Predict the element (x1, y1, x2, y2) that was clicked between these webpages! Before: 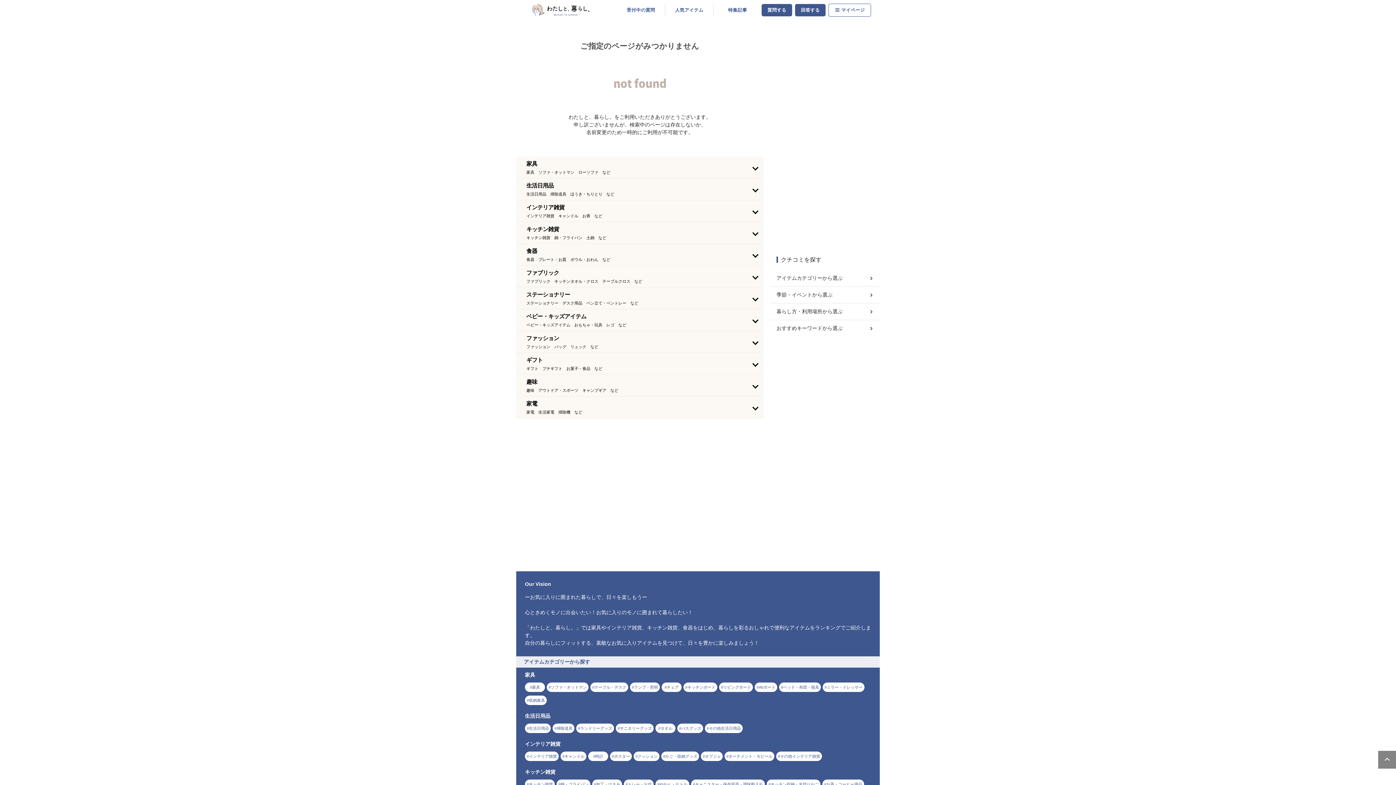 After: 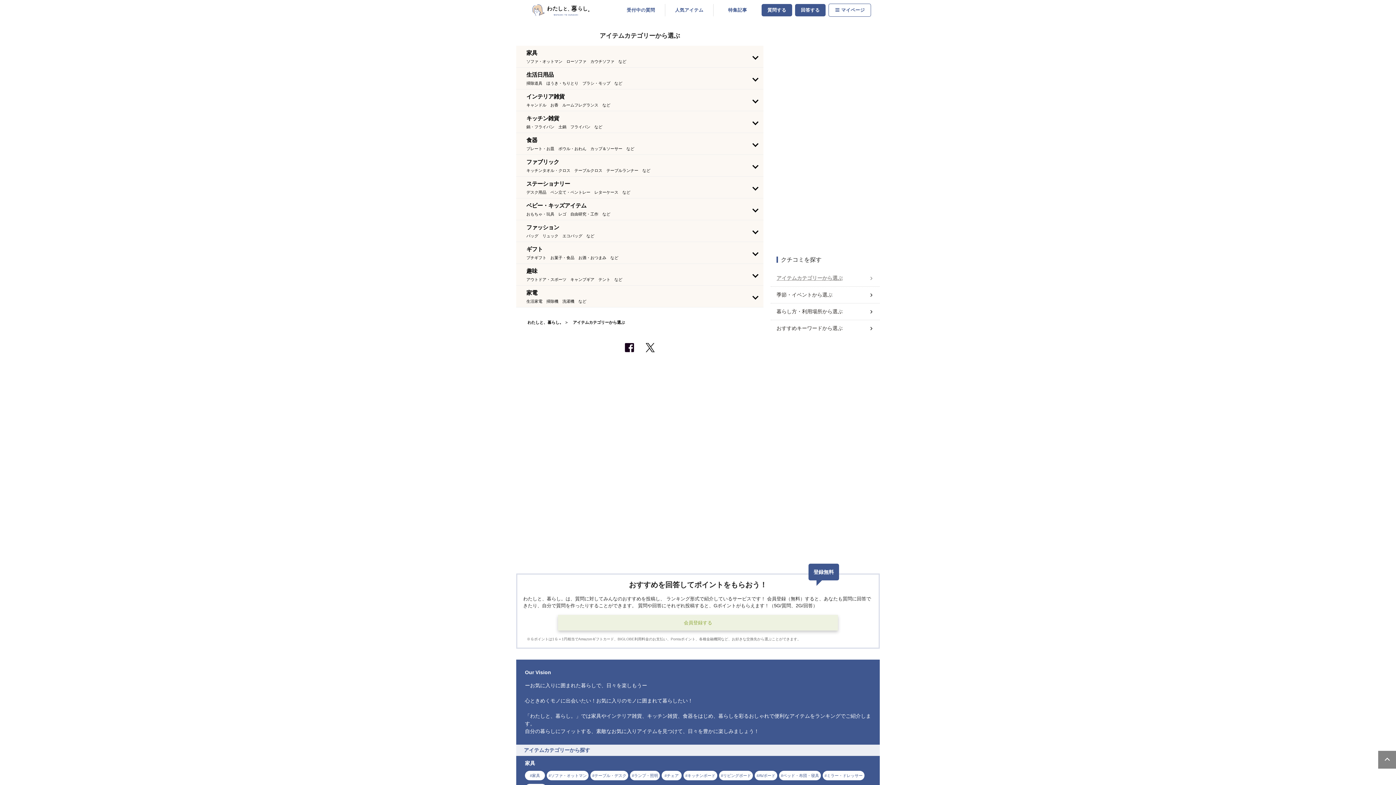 Action: bbox: (776, 271, 874, 285) label: アイテムカテゴリーから選ぶ